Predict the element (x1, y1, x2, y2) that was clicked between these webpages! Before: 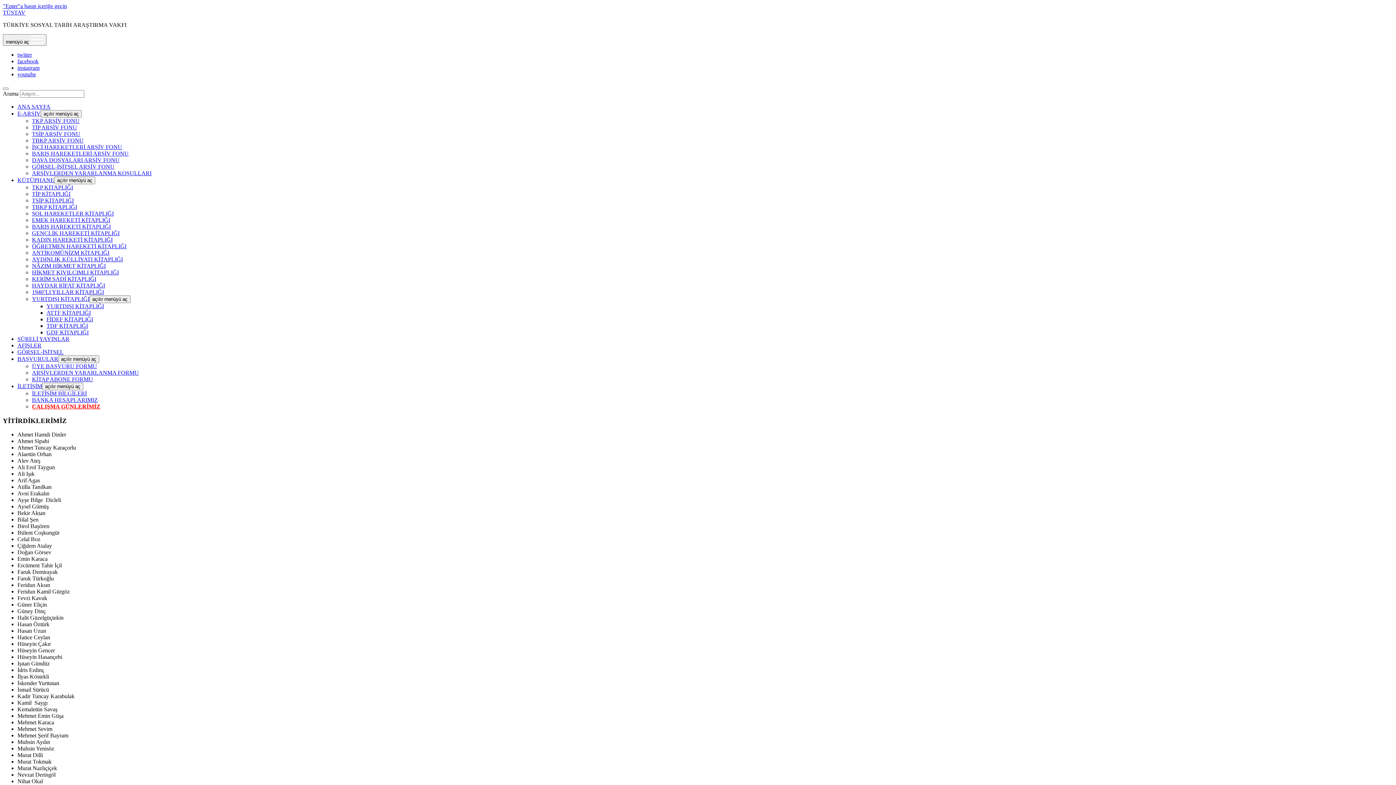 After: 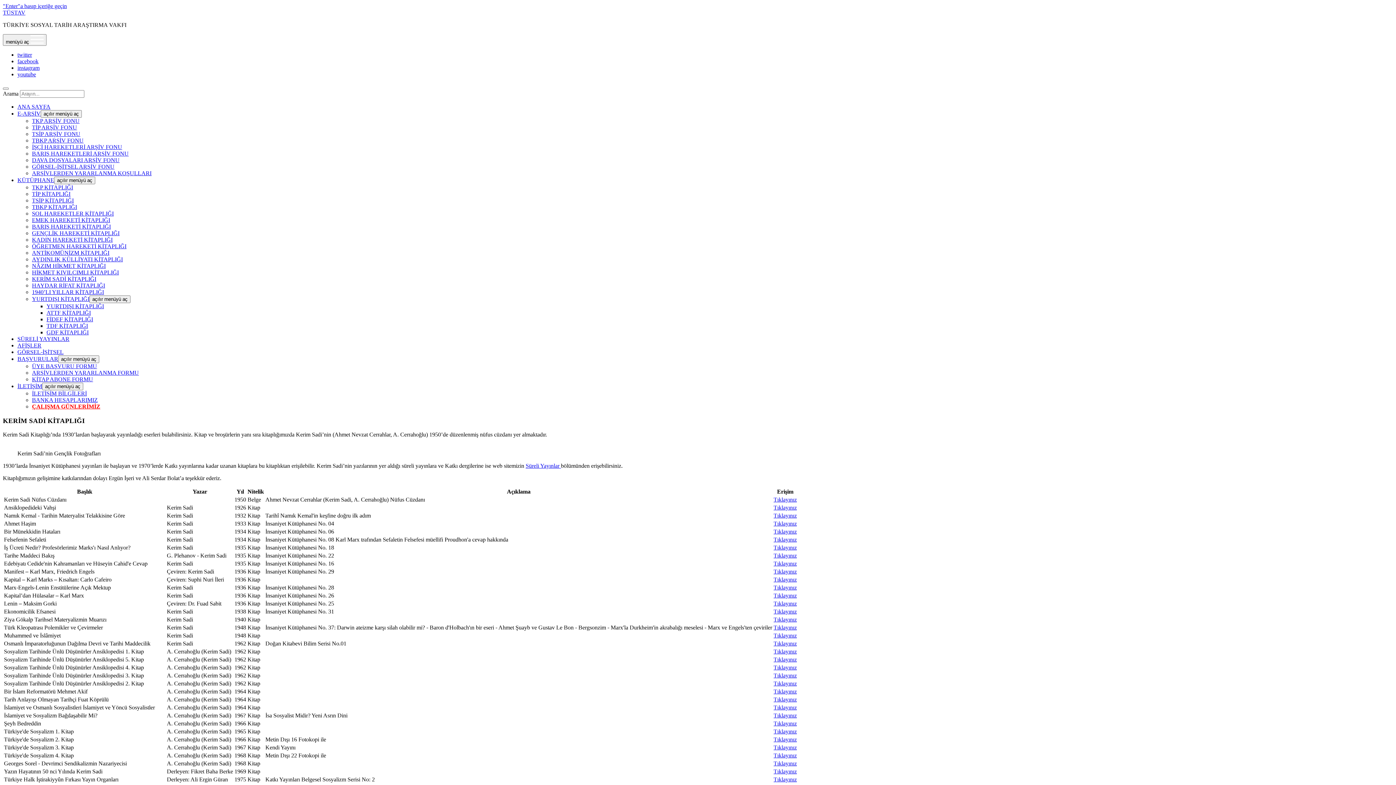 Action: bbox: (32, 276, 96, 282) label: KERİM SADİ KİTAPLIĞI